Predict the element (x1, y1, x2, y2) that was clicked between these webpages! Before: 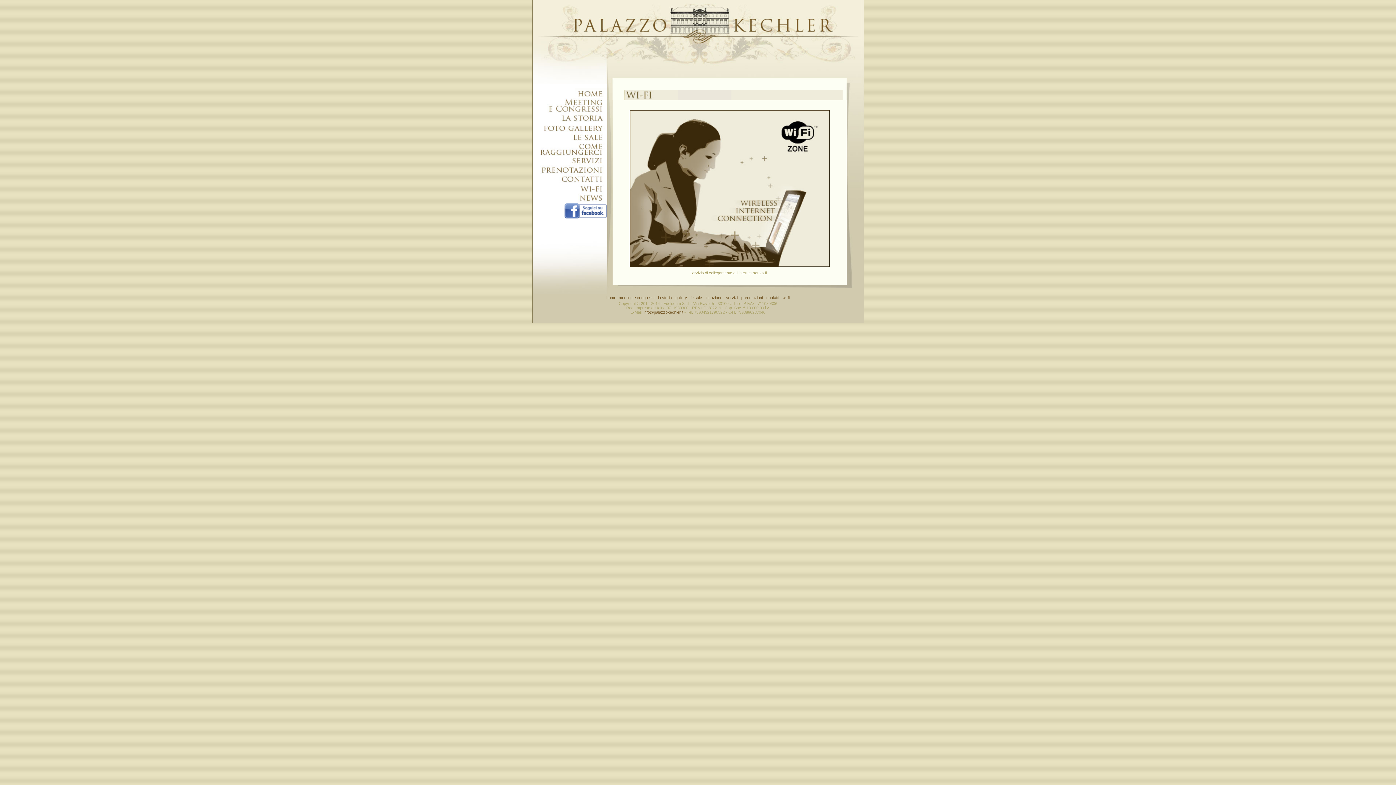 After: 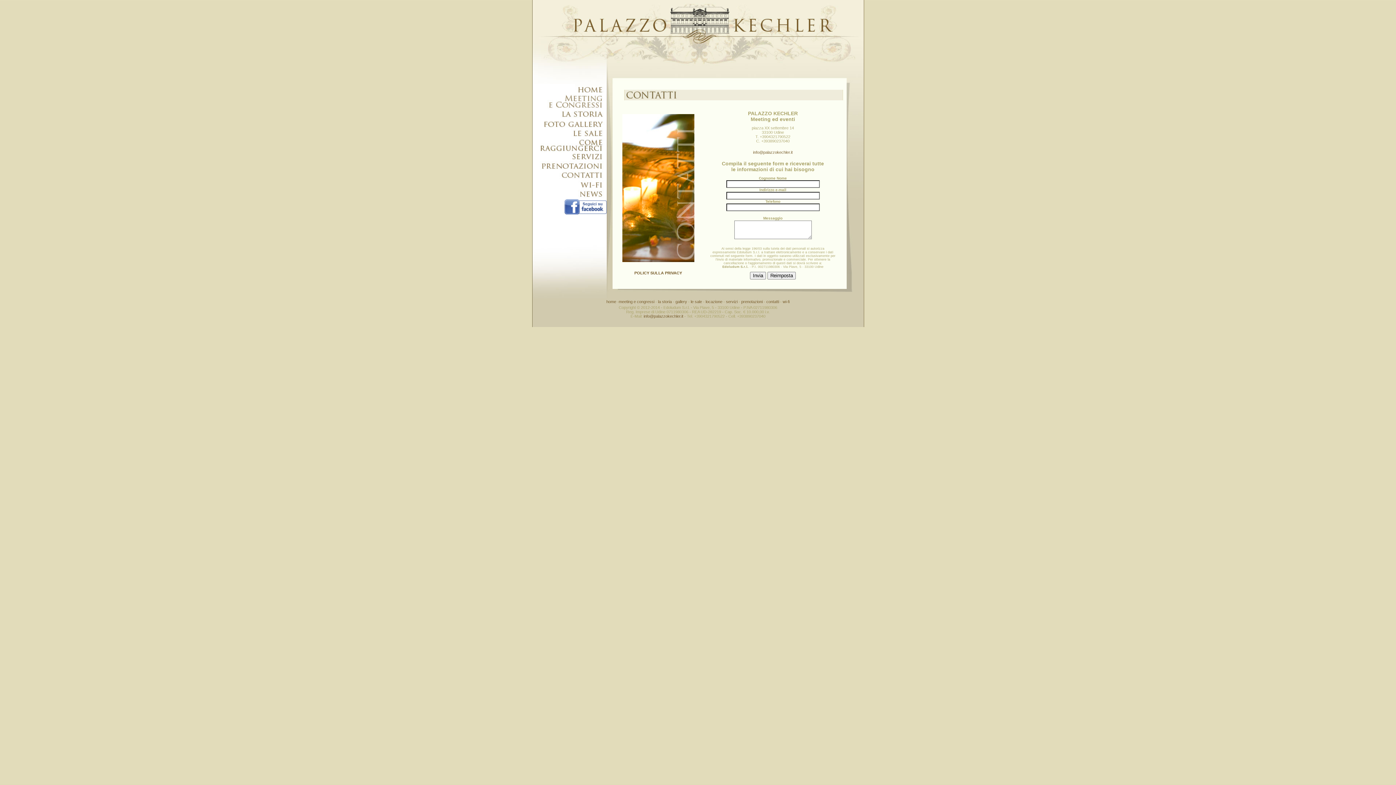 Action: label: contatti bbox: (766, 295, 779, 300)